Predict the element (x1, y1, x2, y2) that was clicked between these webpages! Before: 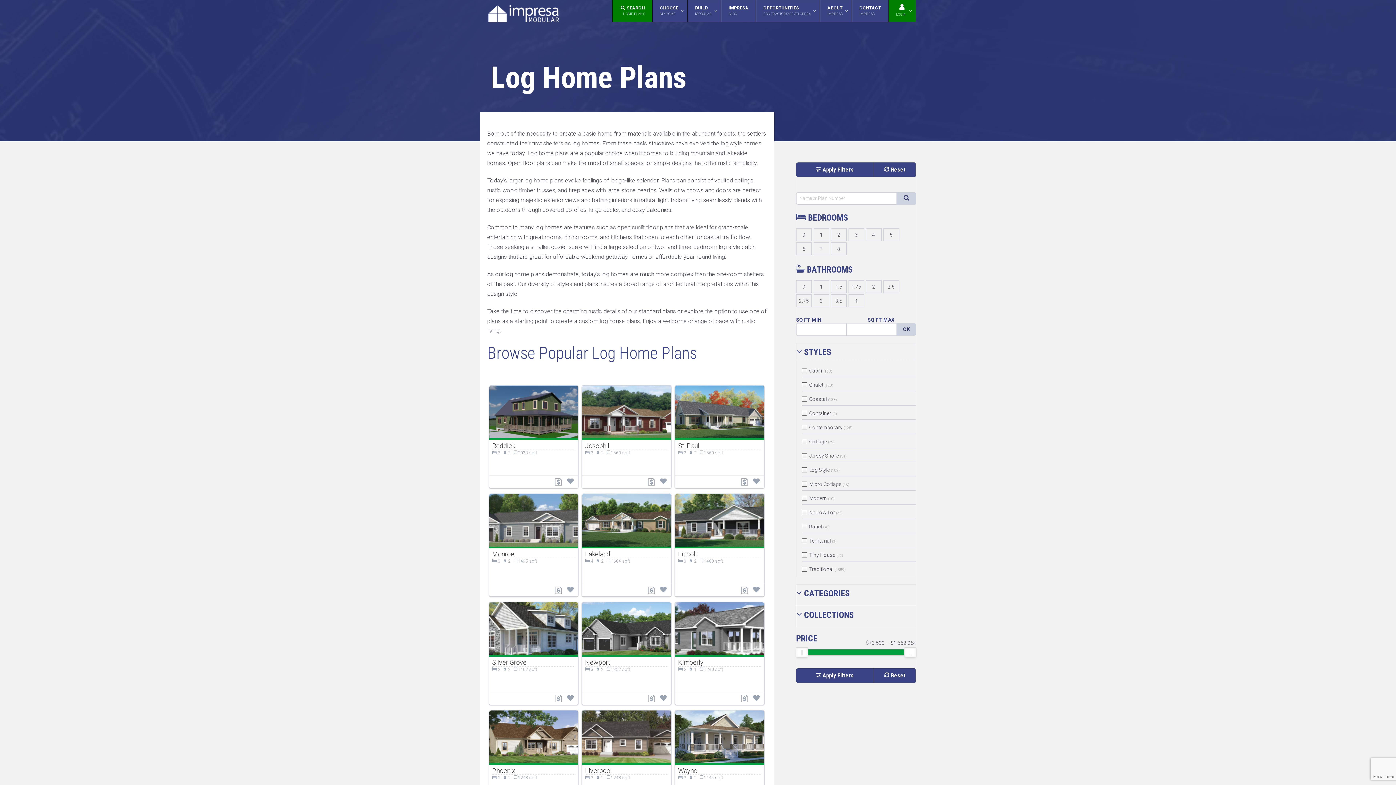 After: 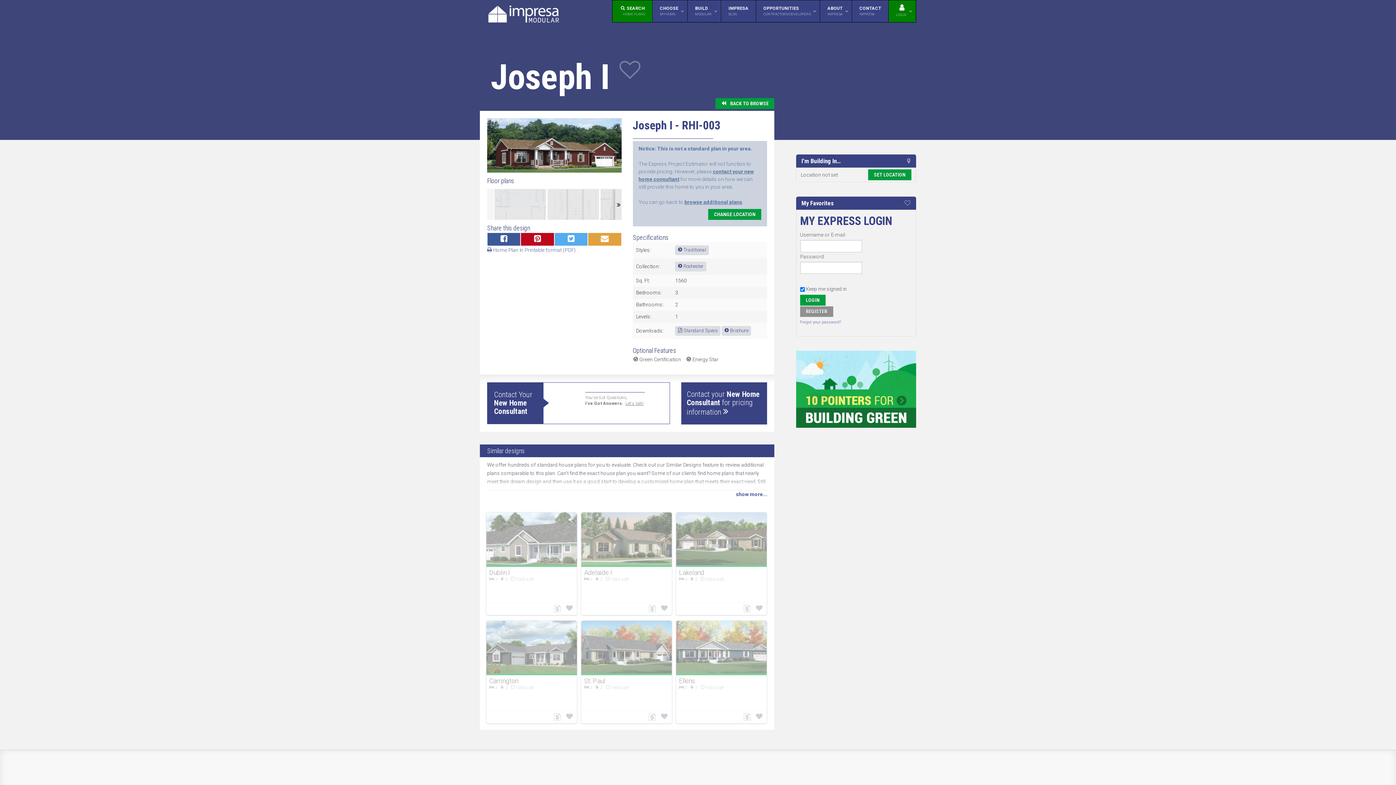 Action: bbox: (585, 441, 668, 450) label: Joseph I